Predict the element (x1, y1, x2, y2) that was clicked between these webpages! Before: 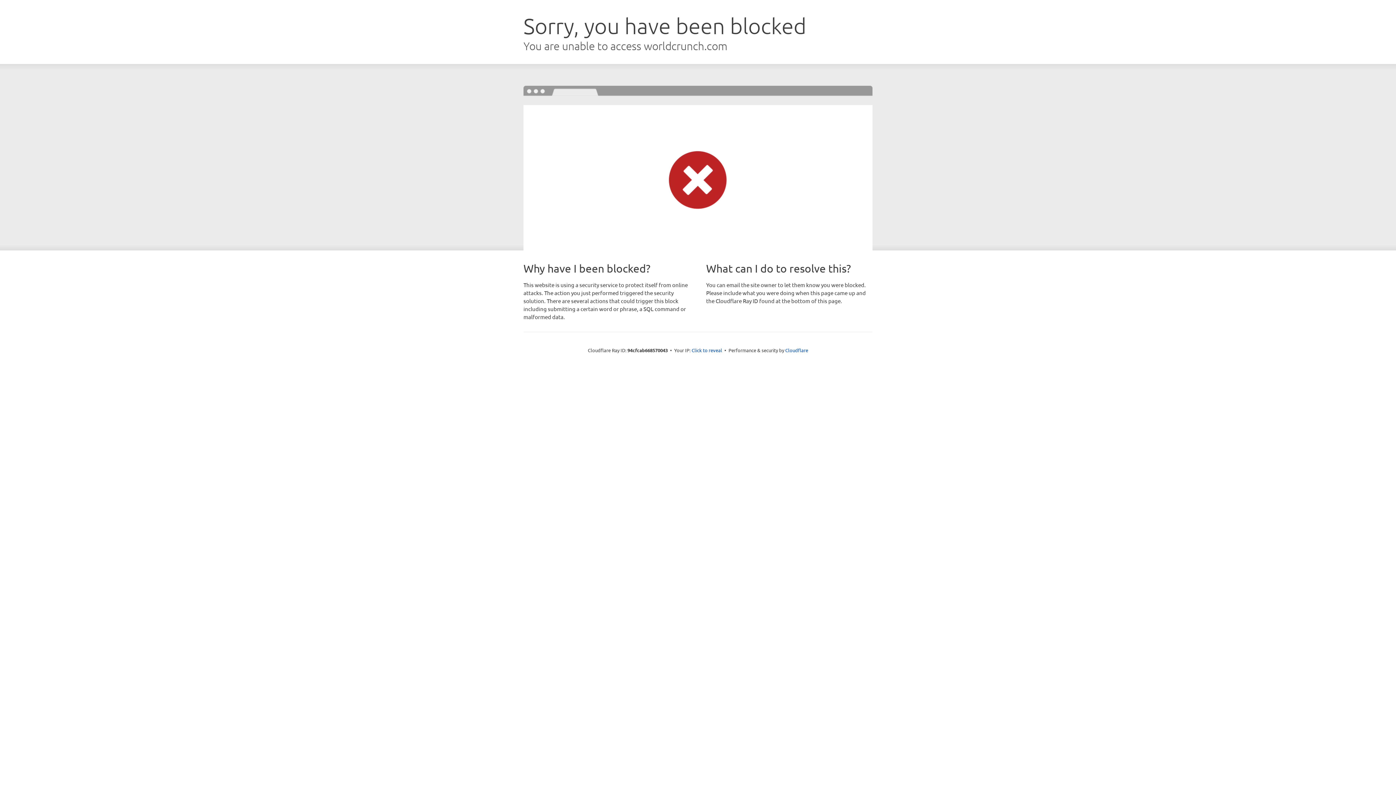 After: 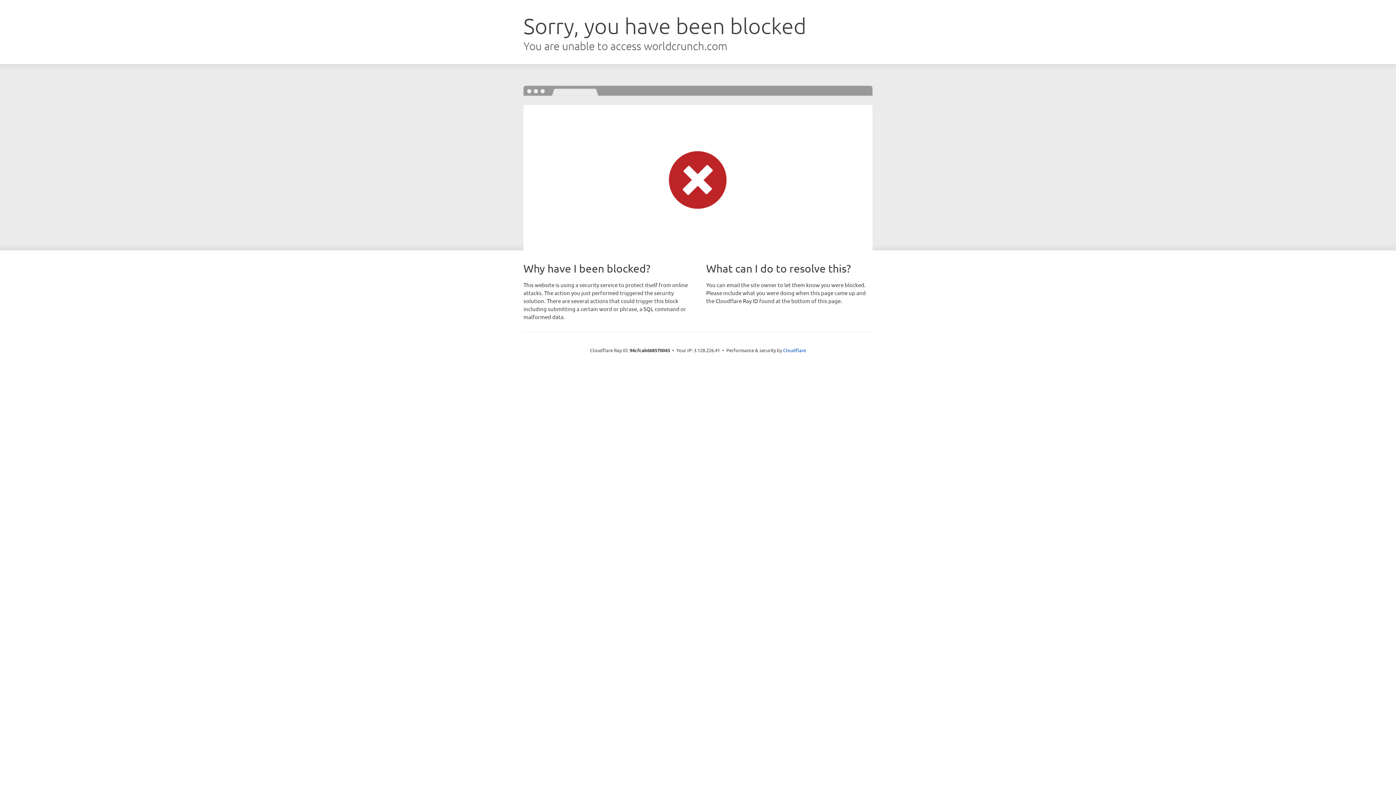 Action: label: Click to reveal bbox: (691, 346, 722, 353)